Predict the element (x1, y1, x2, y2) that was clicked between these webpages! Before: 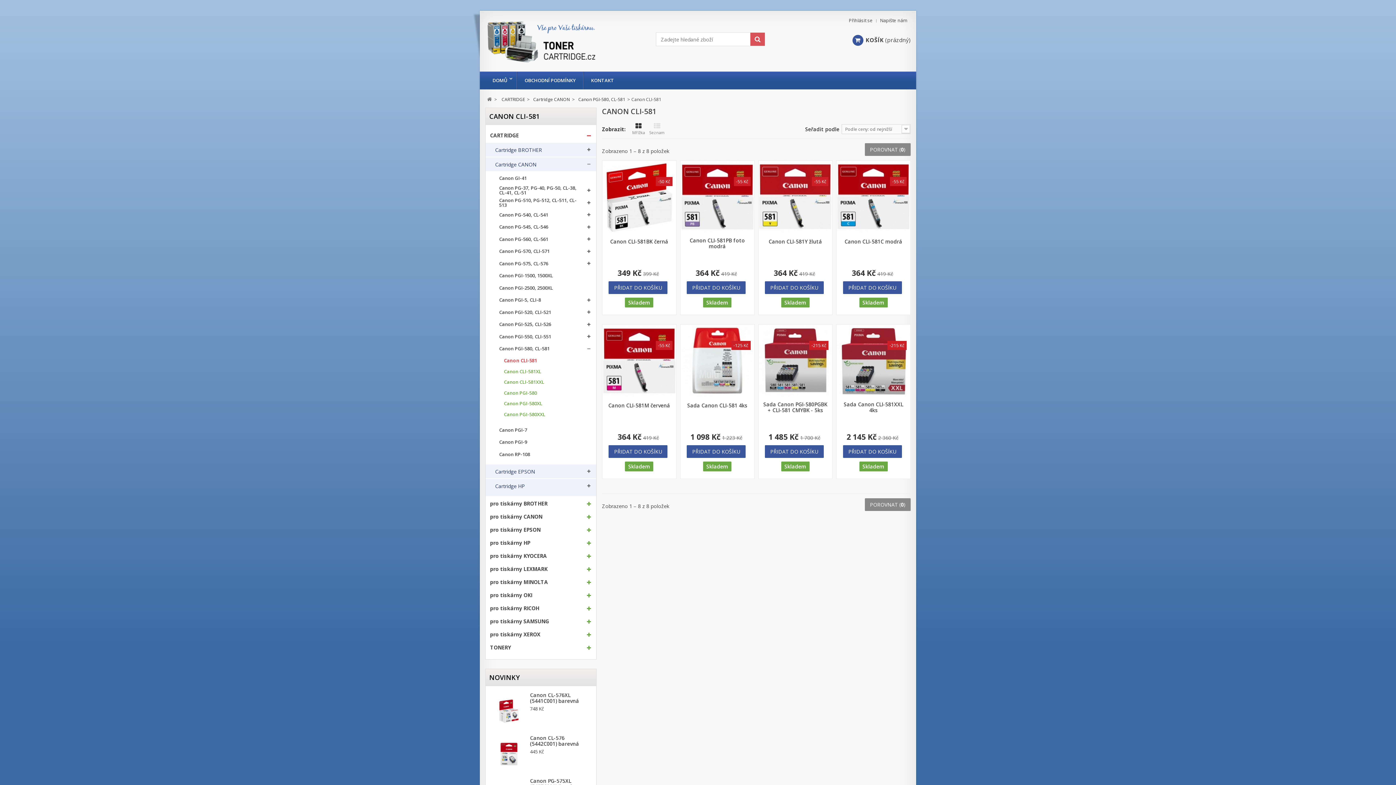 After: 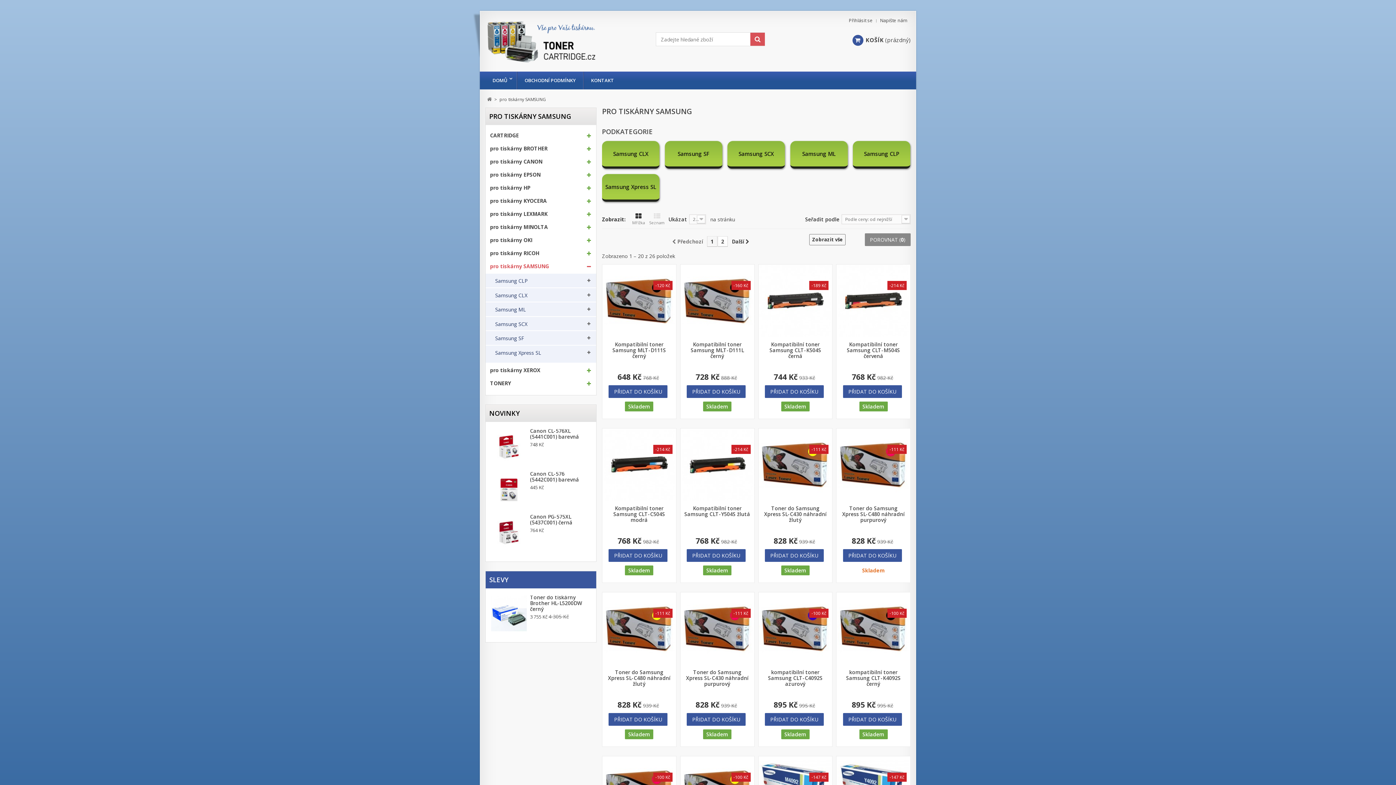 Action: label: pro tiskárny SAMSUNG bbox: (485, 619, 565, 624)